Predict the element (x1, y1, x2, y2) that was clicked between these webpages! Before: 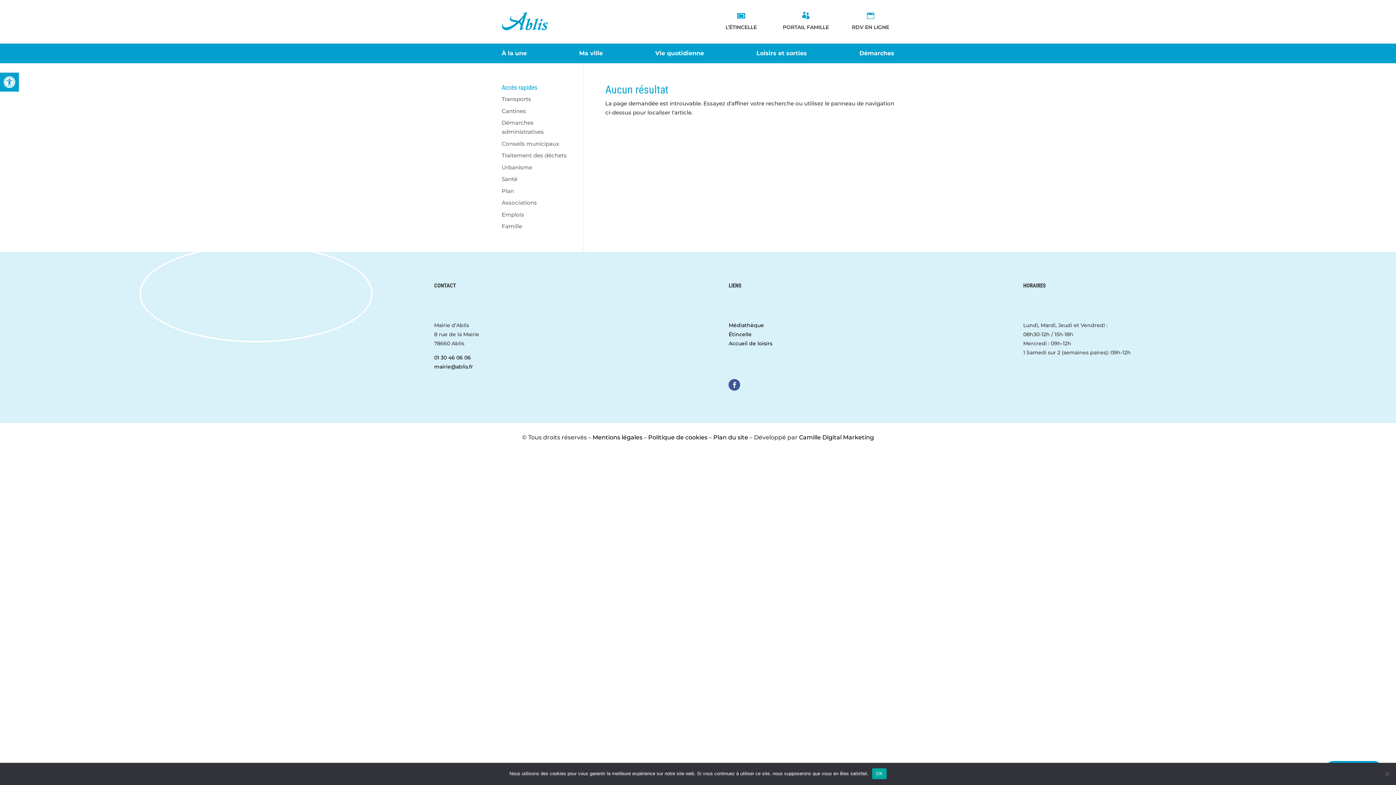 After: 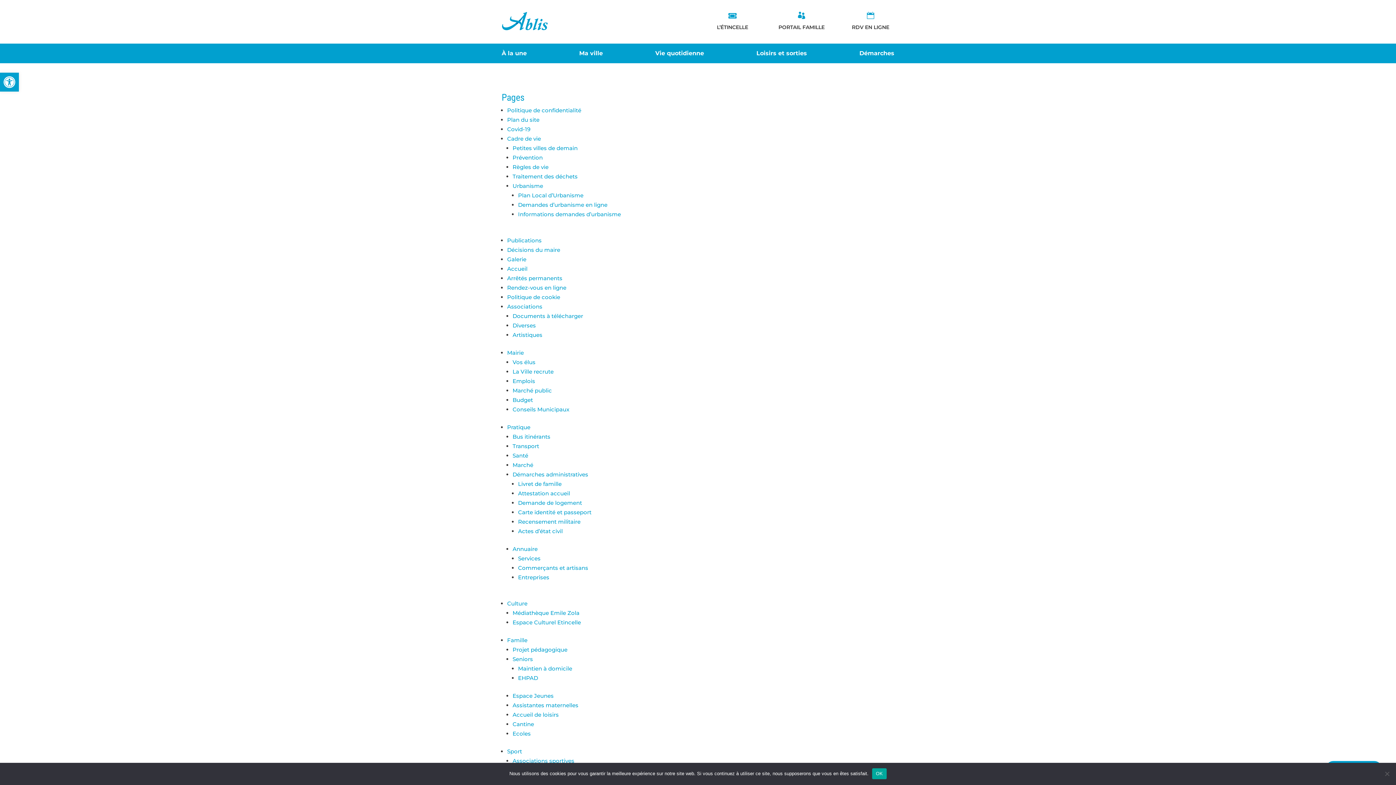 Action: label: Plan du site bbox: (713, 434, 748, 441)